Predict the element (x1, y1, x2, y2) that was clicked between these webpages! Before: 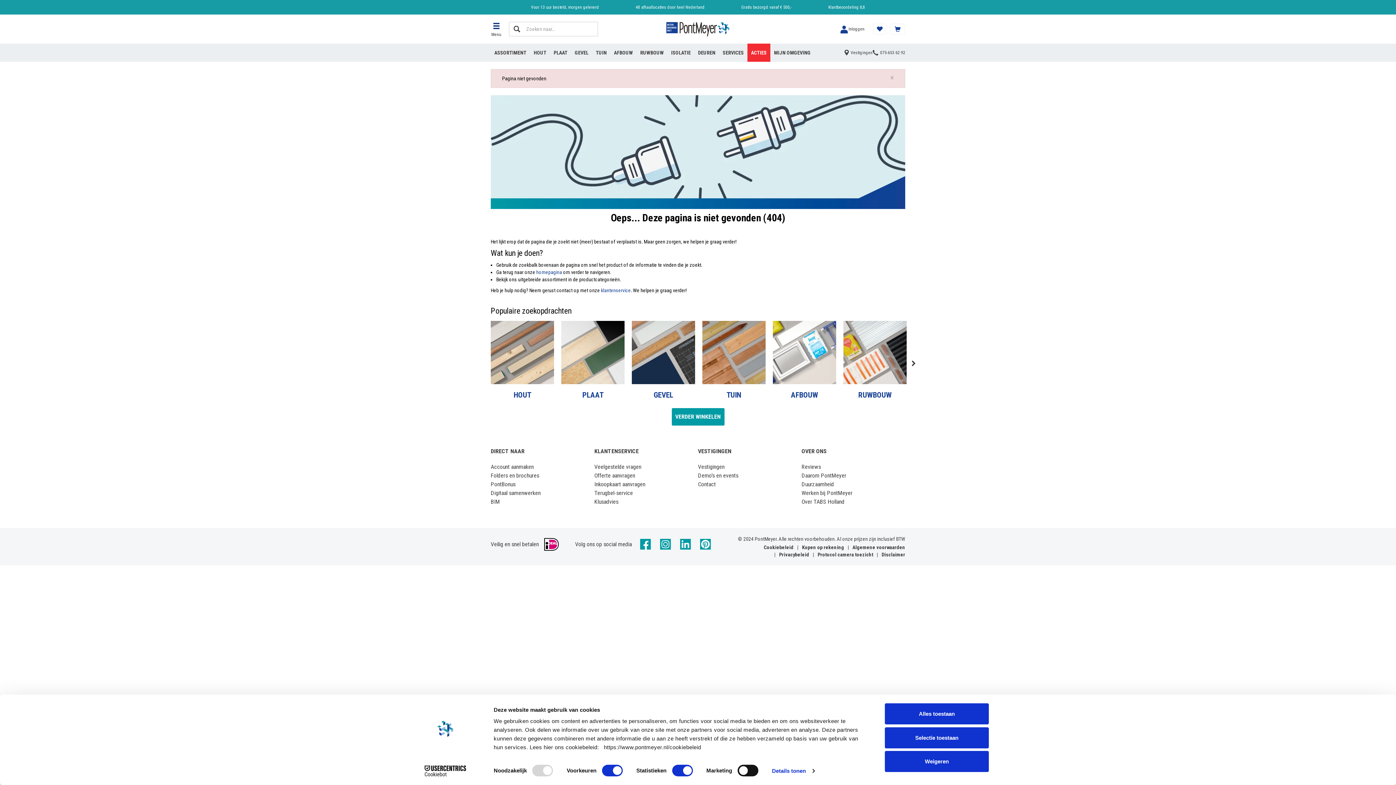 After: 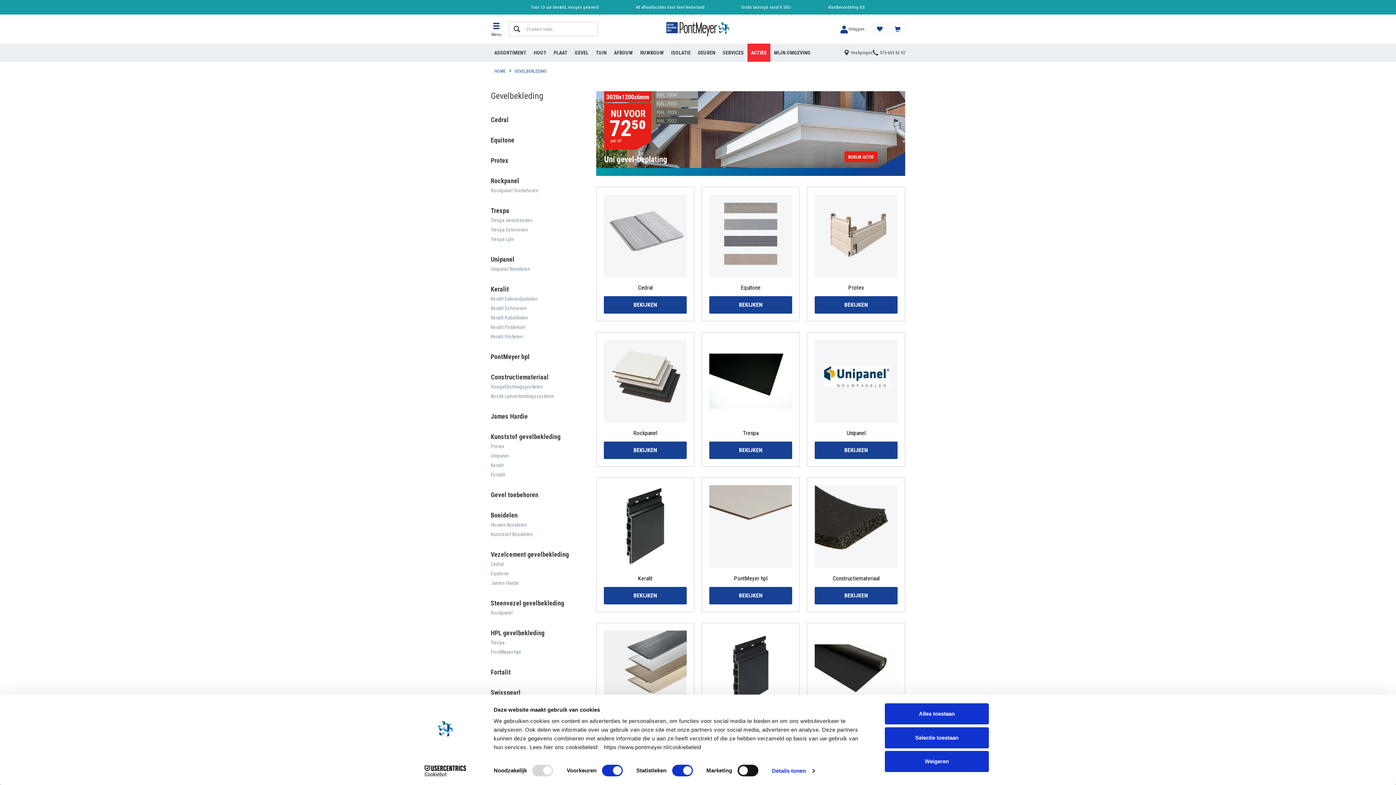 Action: label: GEVEL bbox: (632, 320, 695, 399)